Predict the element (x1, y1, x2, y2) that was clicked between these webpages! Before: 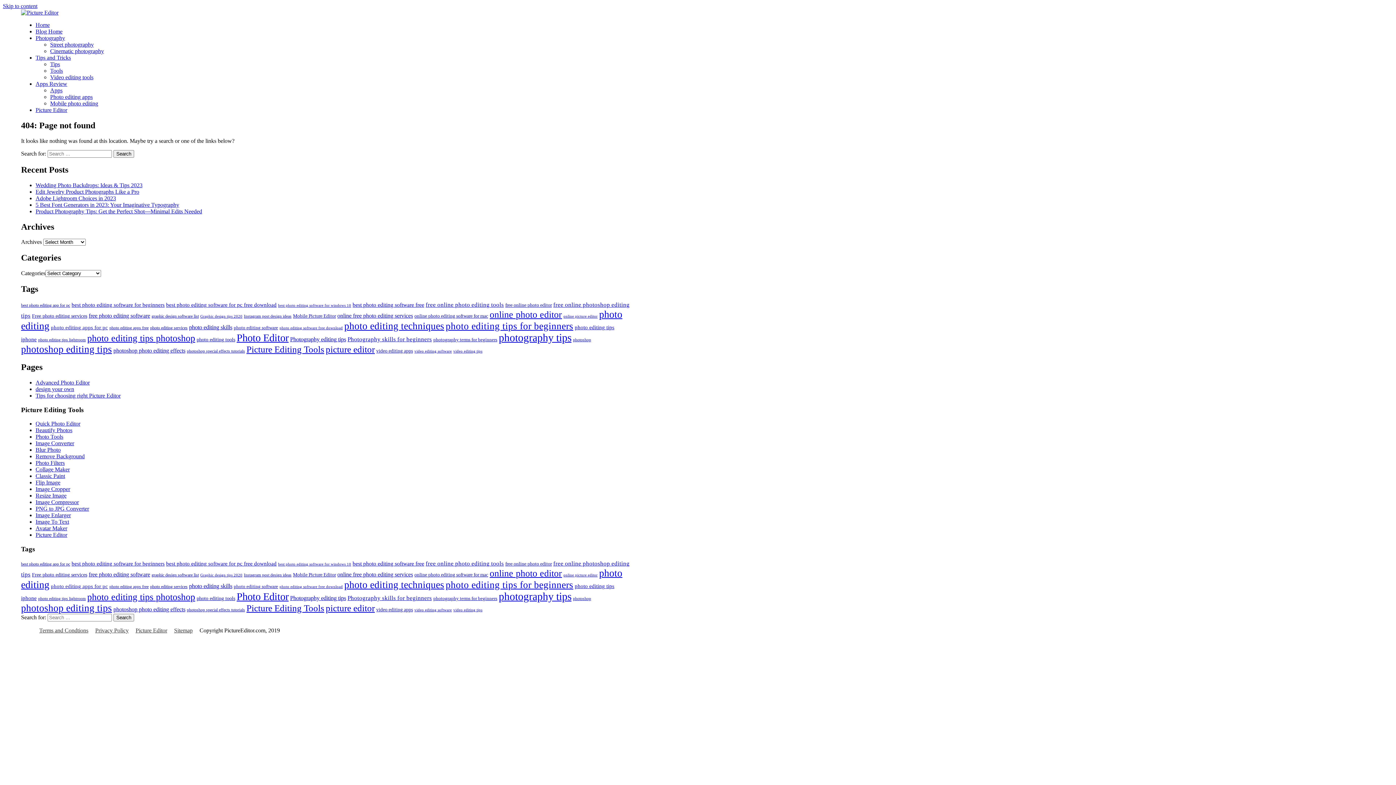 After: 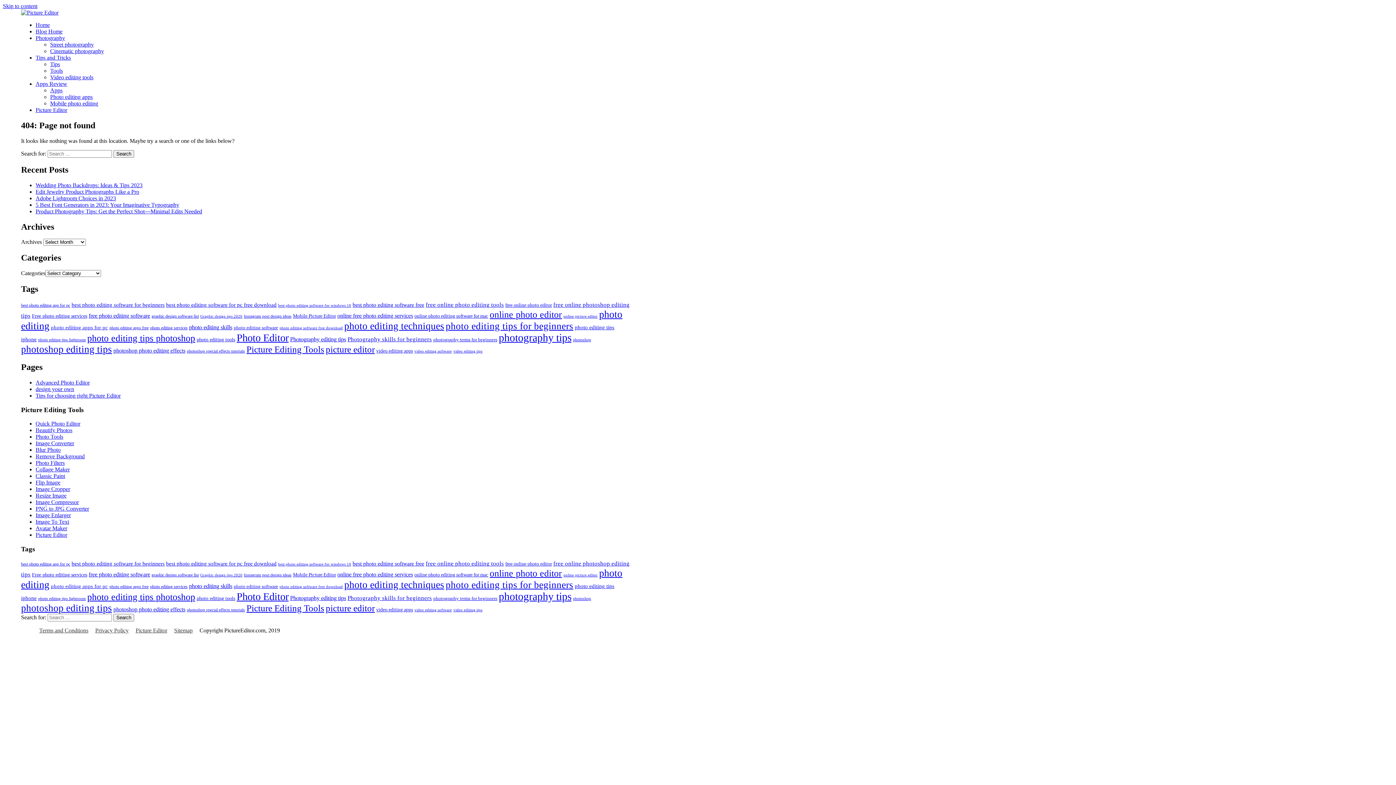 Action: label: Classic Paint bbox: (35, 473, 65, 479)